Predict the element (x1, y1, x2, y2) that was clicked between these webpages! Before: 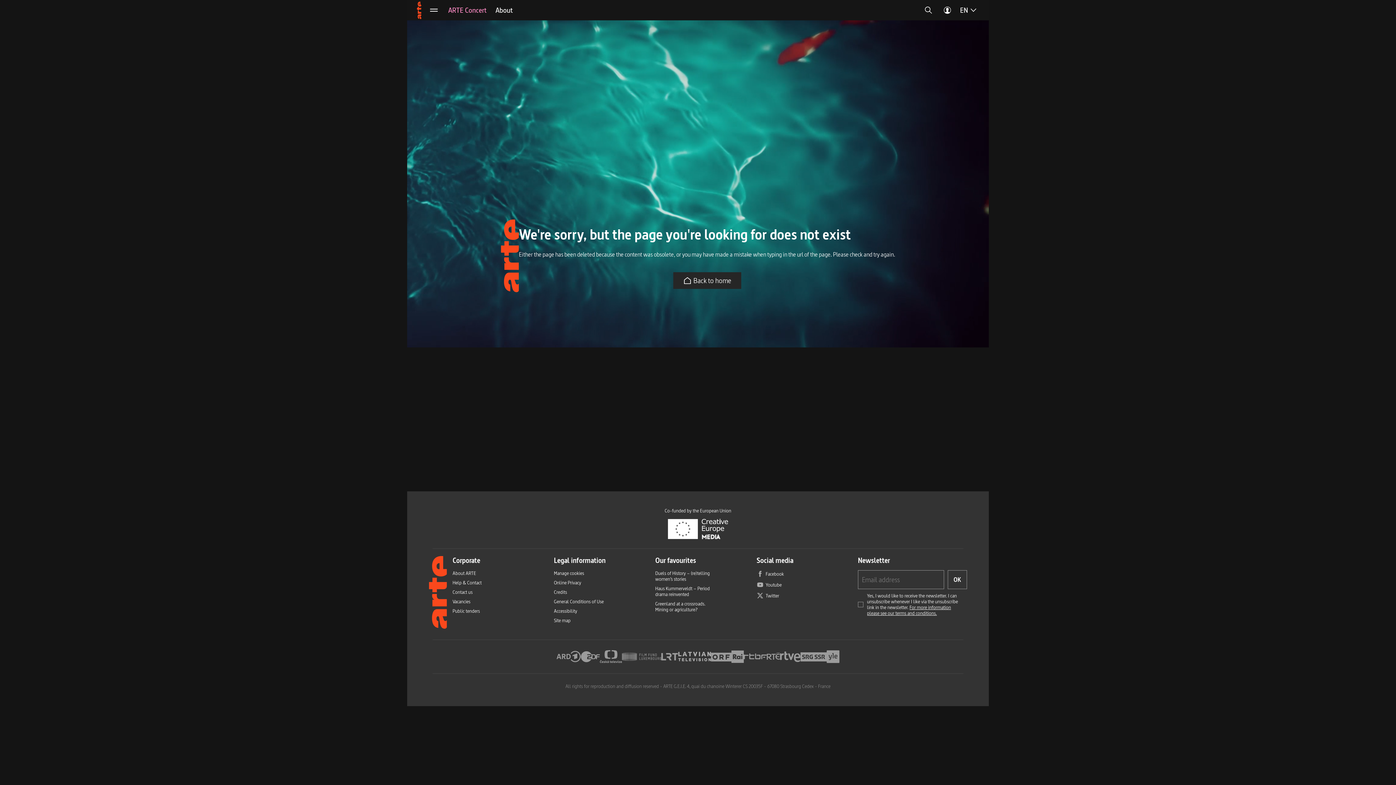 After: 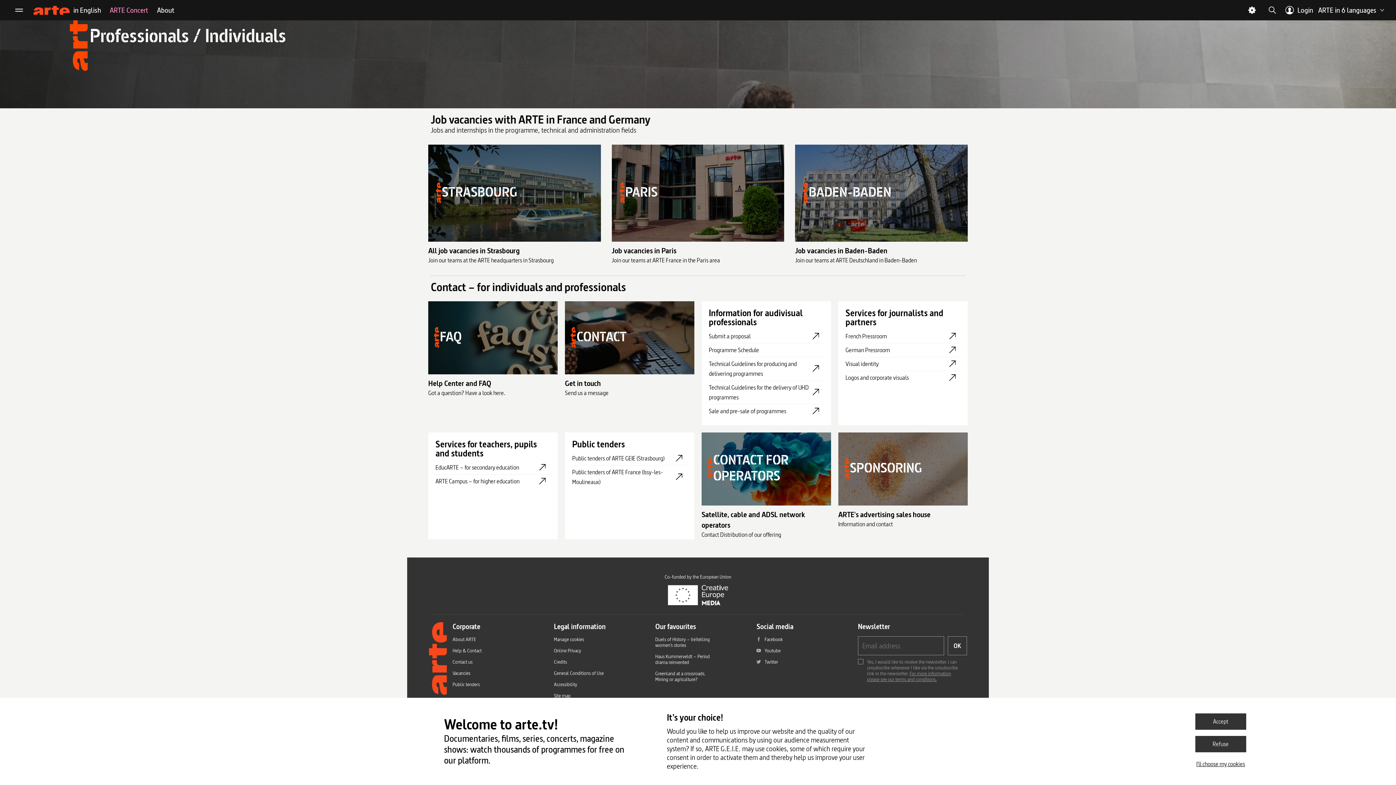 Action: label: Vacancies bbox: (452, 598, 470, 604)